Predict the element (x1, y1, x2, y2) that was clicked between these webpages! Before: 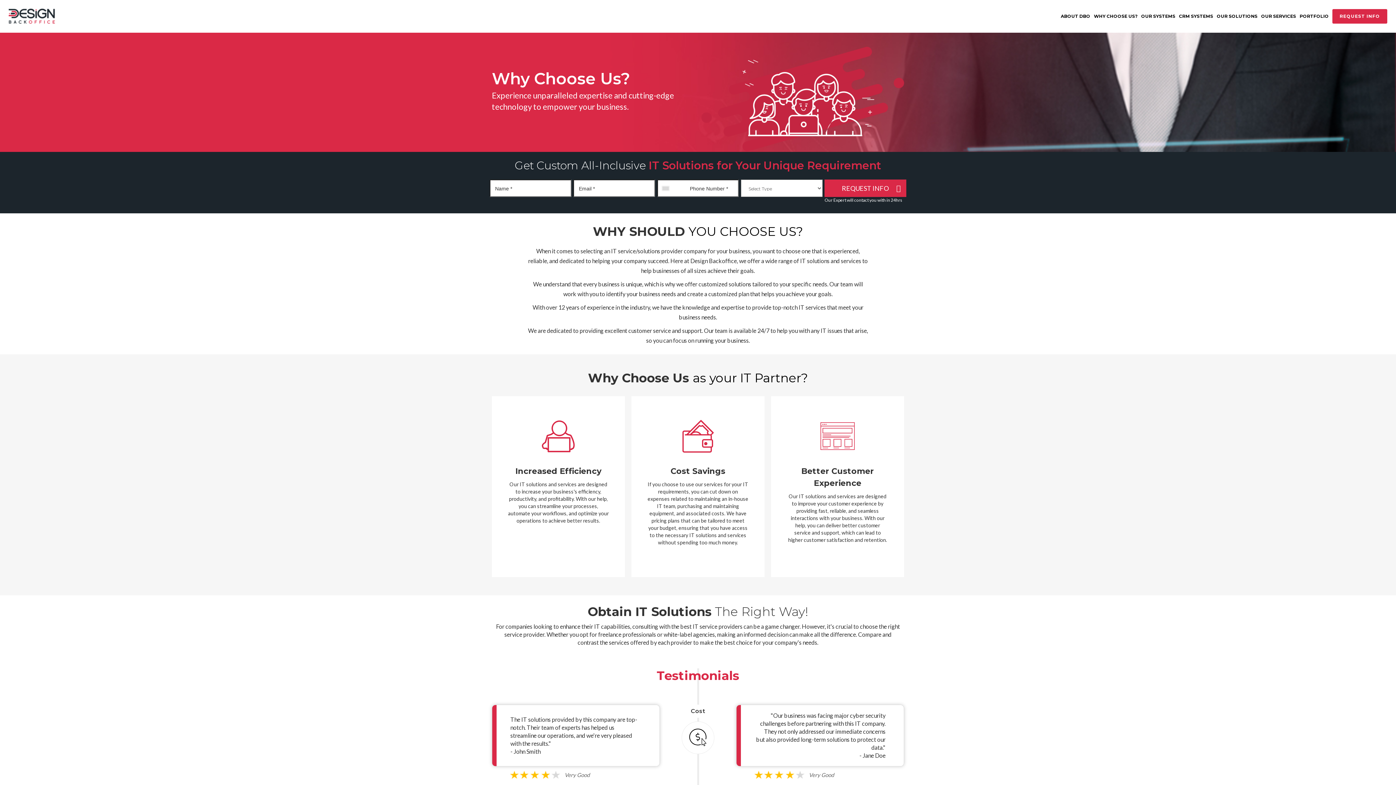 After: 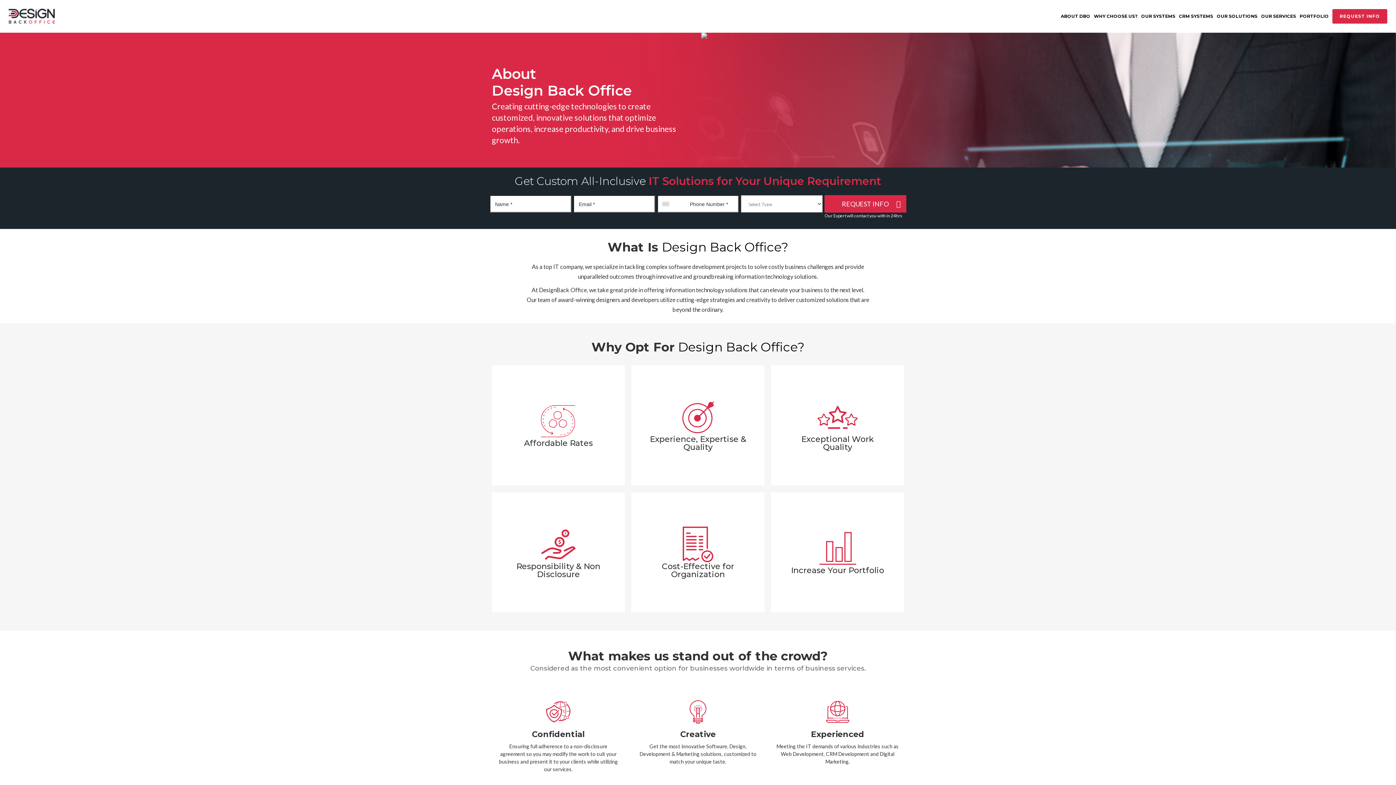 Action: bbox: (1061, 9, 1090, 23) label: ABOUT DBO